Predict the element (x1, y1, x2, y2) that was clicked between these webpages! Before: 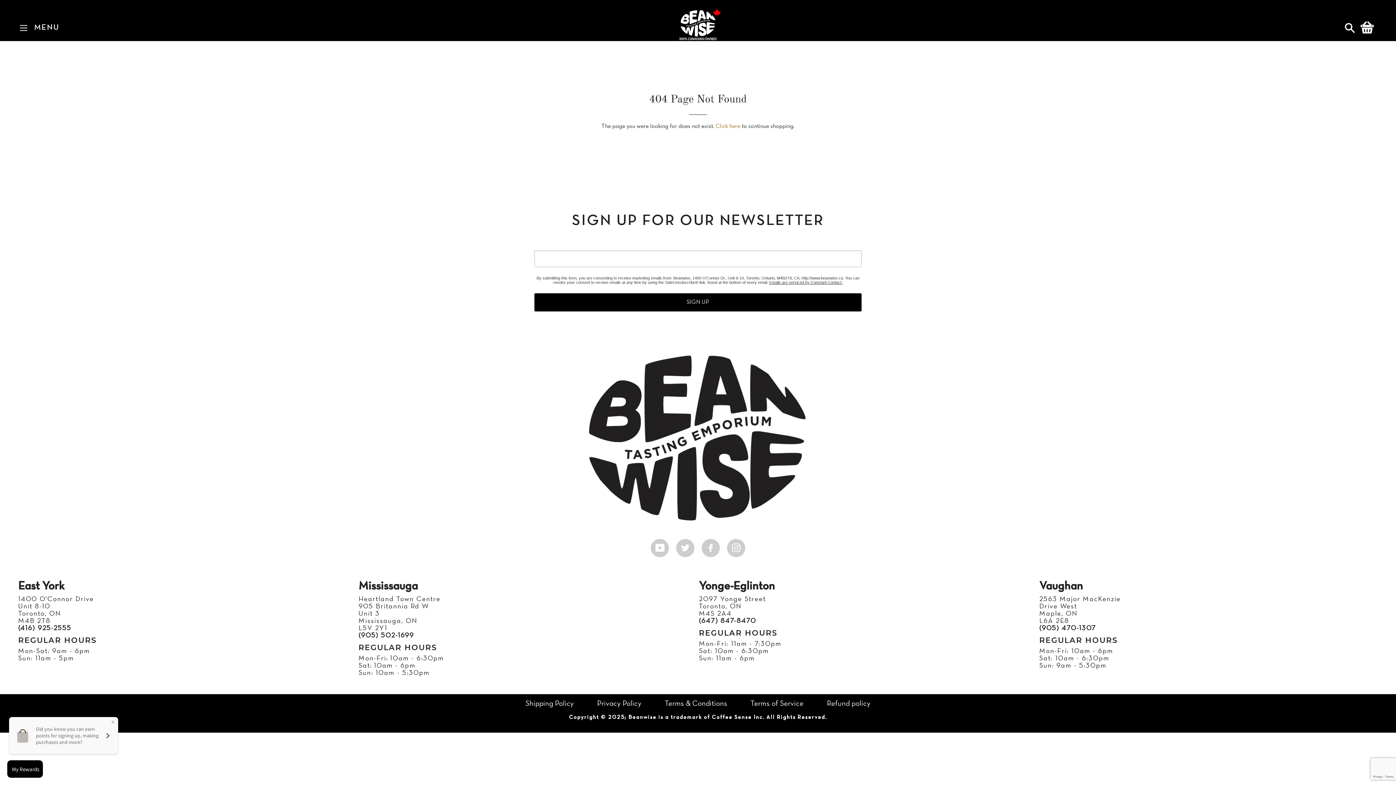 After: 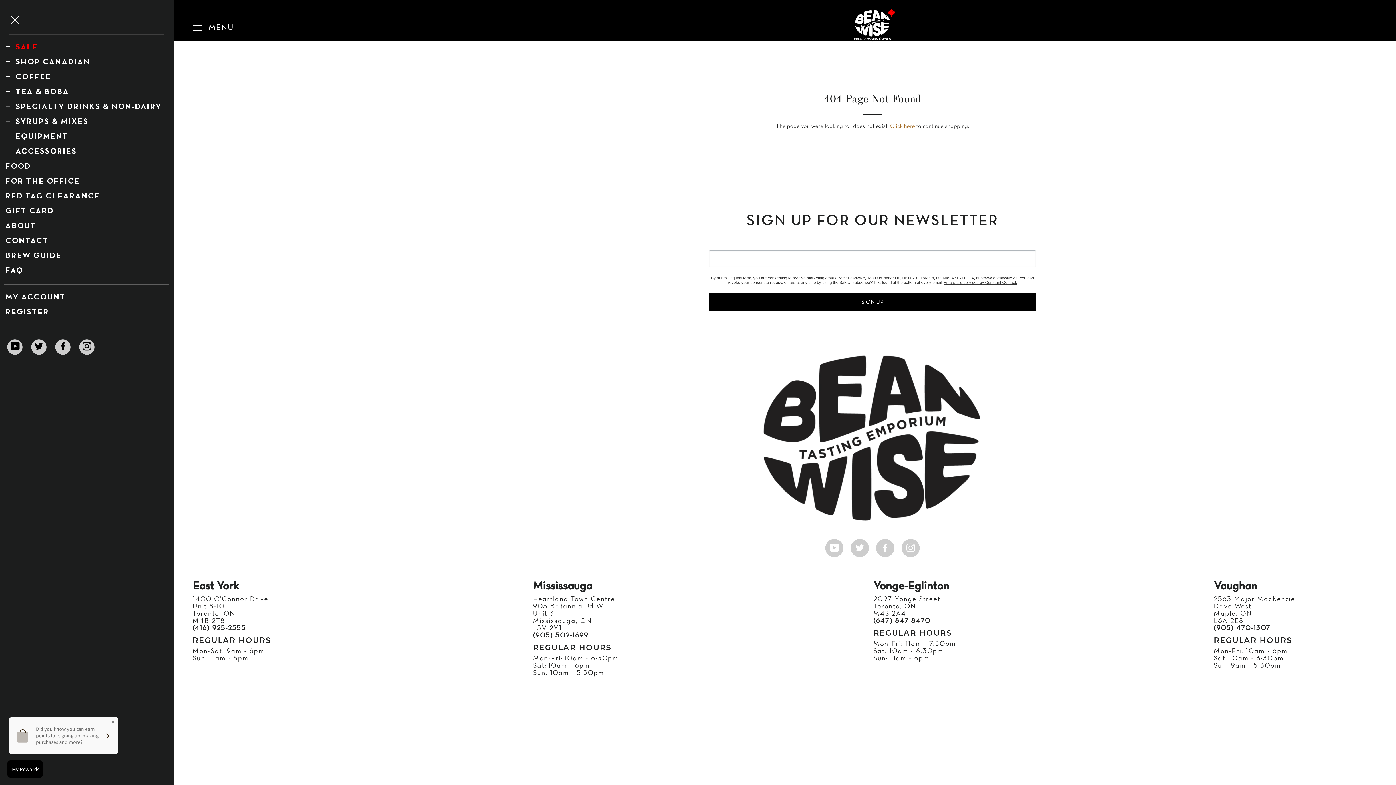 Action: label: SITE NAVIGATION bbox: (14, 18, 32, 37)